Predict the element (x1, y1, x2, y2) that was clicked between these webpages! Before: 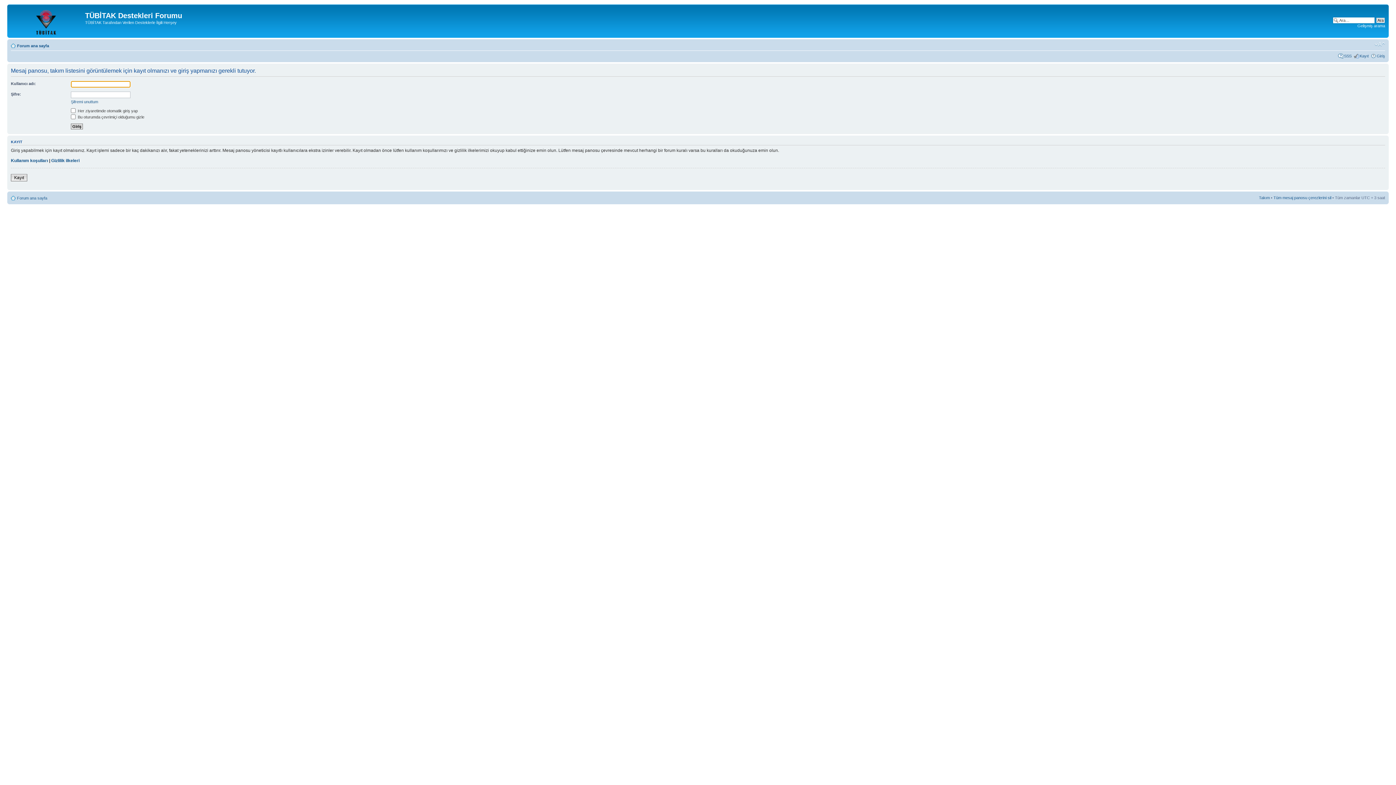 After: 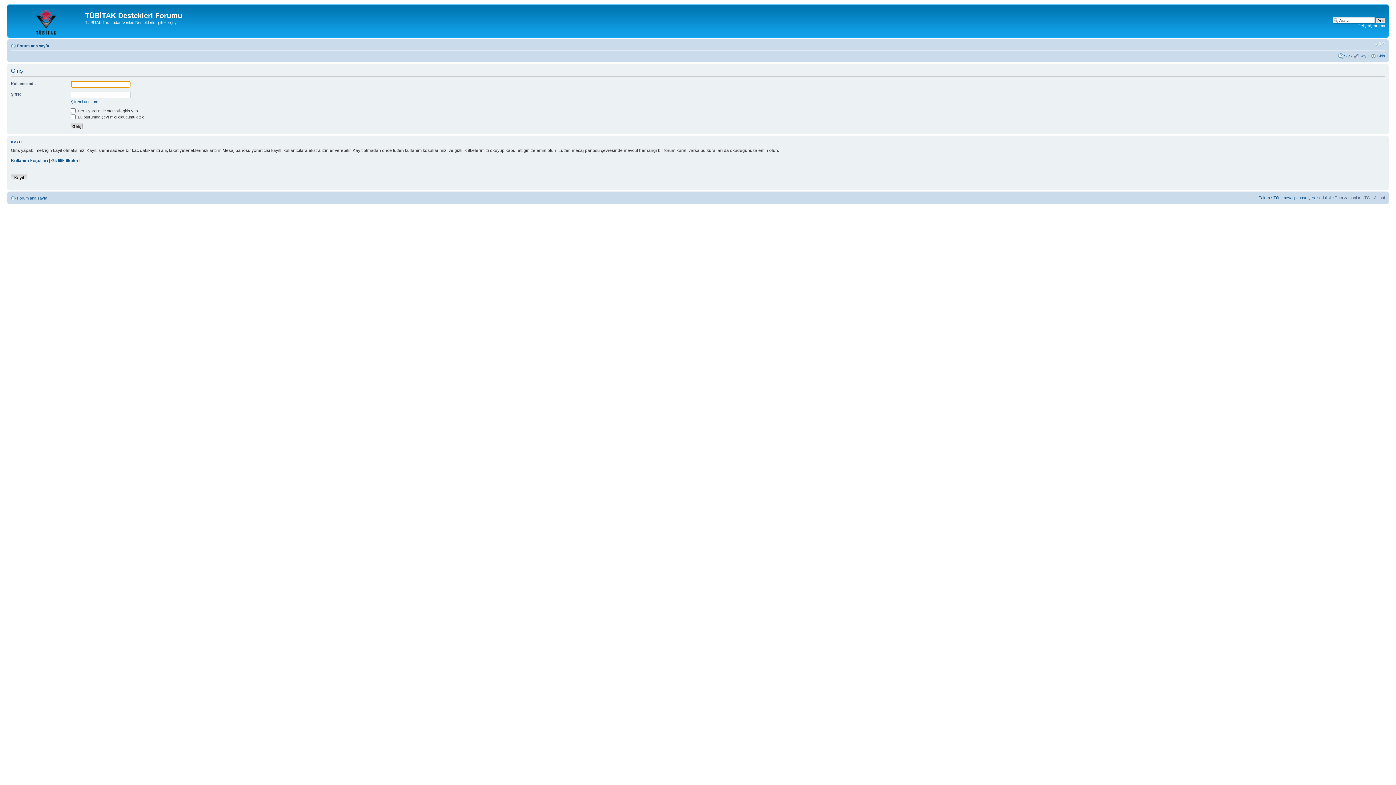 Action: bbox: (1377, 53, 1385, 58) label: Giriş